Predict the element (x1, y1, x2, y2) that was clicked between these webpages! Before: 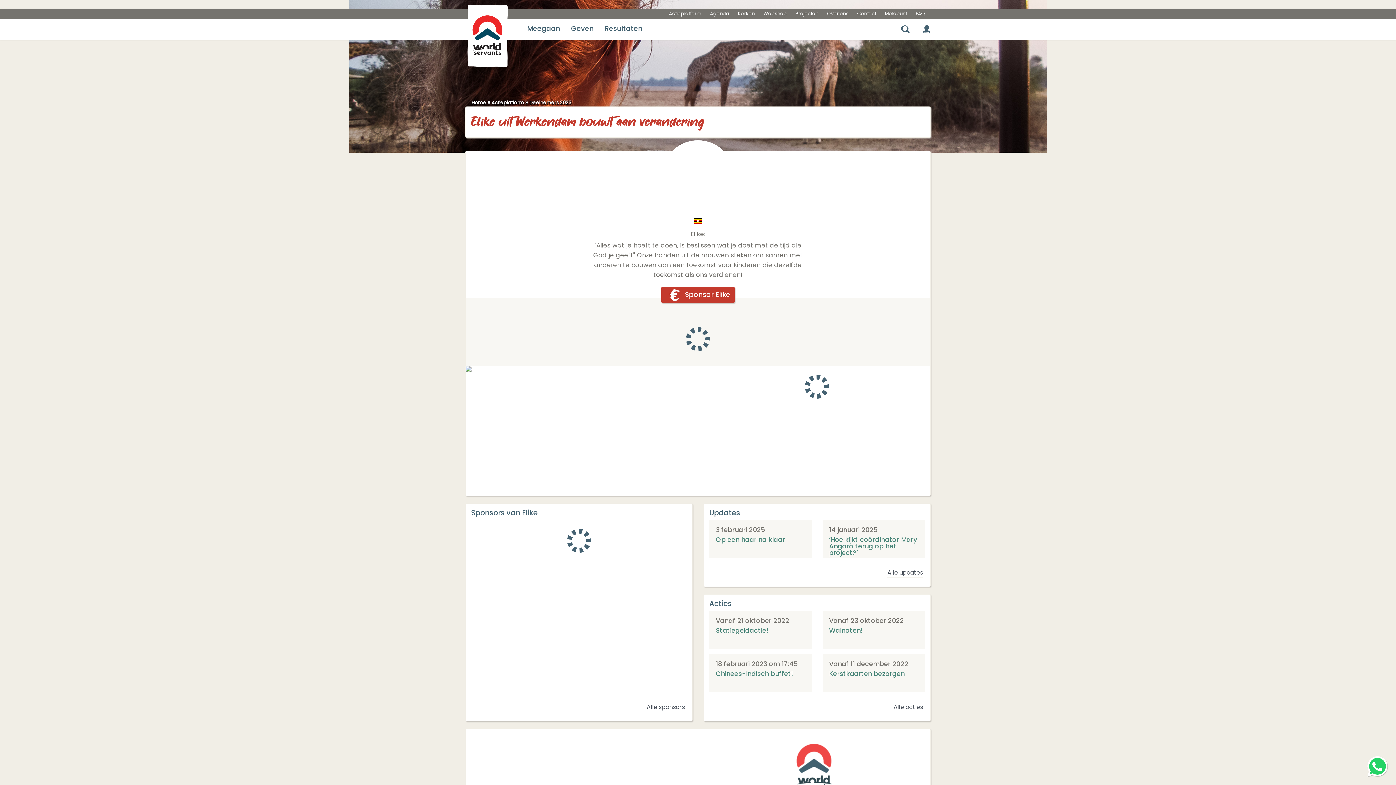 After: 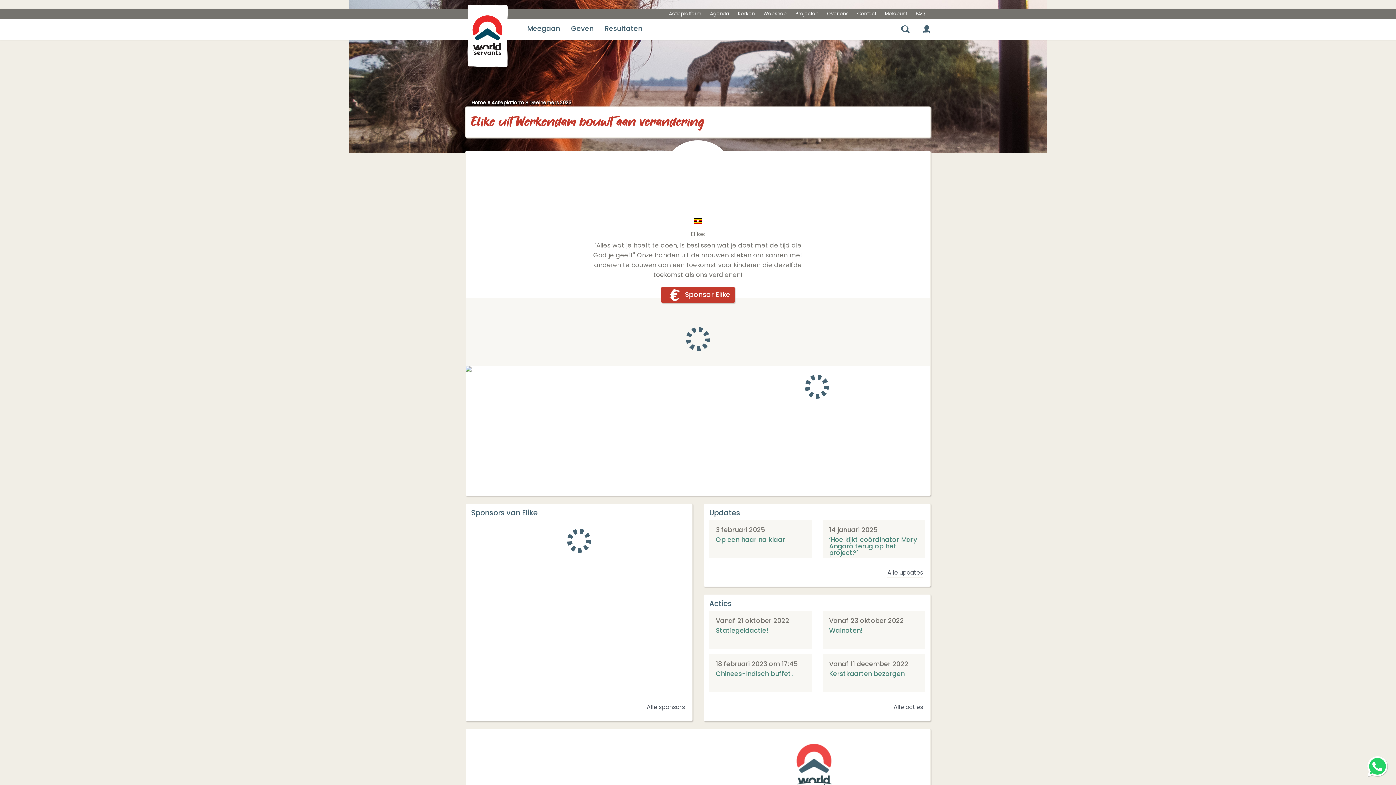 Action: bbox: (1367, 756, 1389, 778)